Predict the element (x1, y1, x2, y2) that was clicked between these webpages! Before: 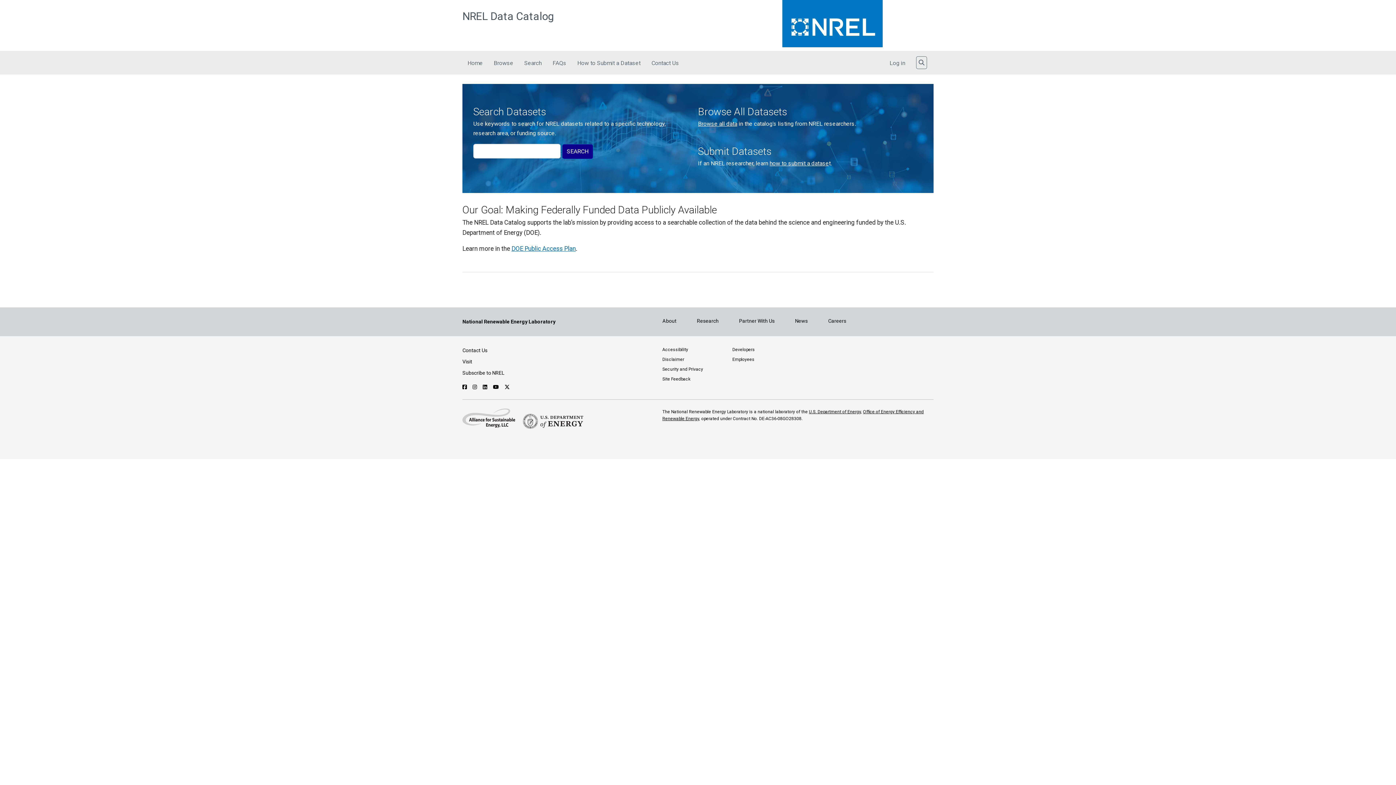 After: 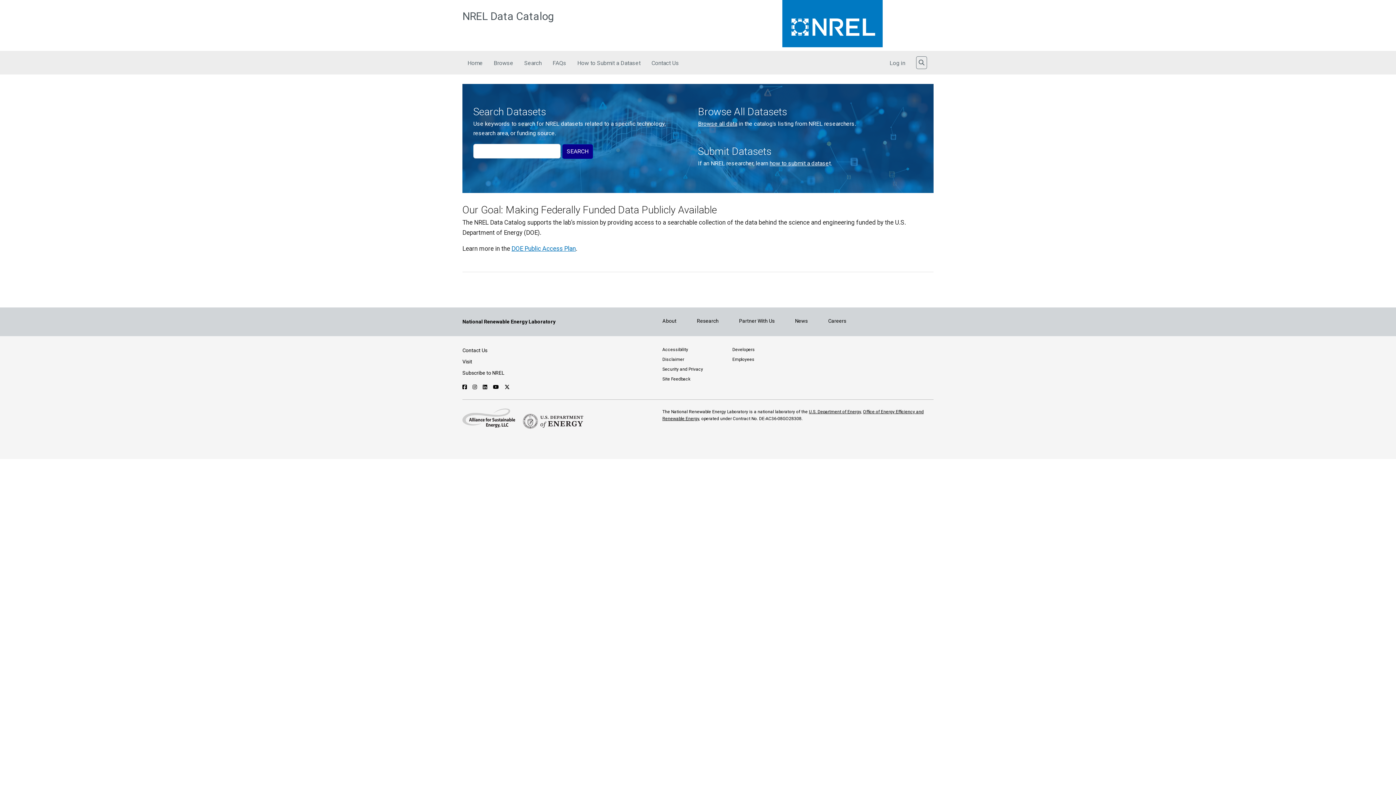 Action: bbox: (504, 384, 509, 390) label: Follow NREL on X